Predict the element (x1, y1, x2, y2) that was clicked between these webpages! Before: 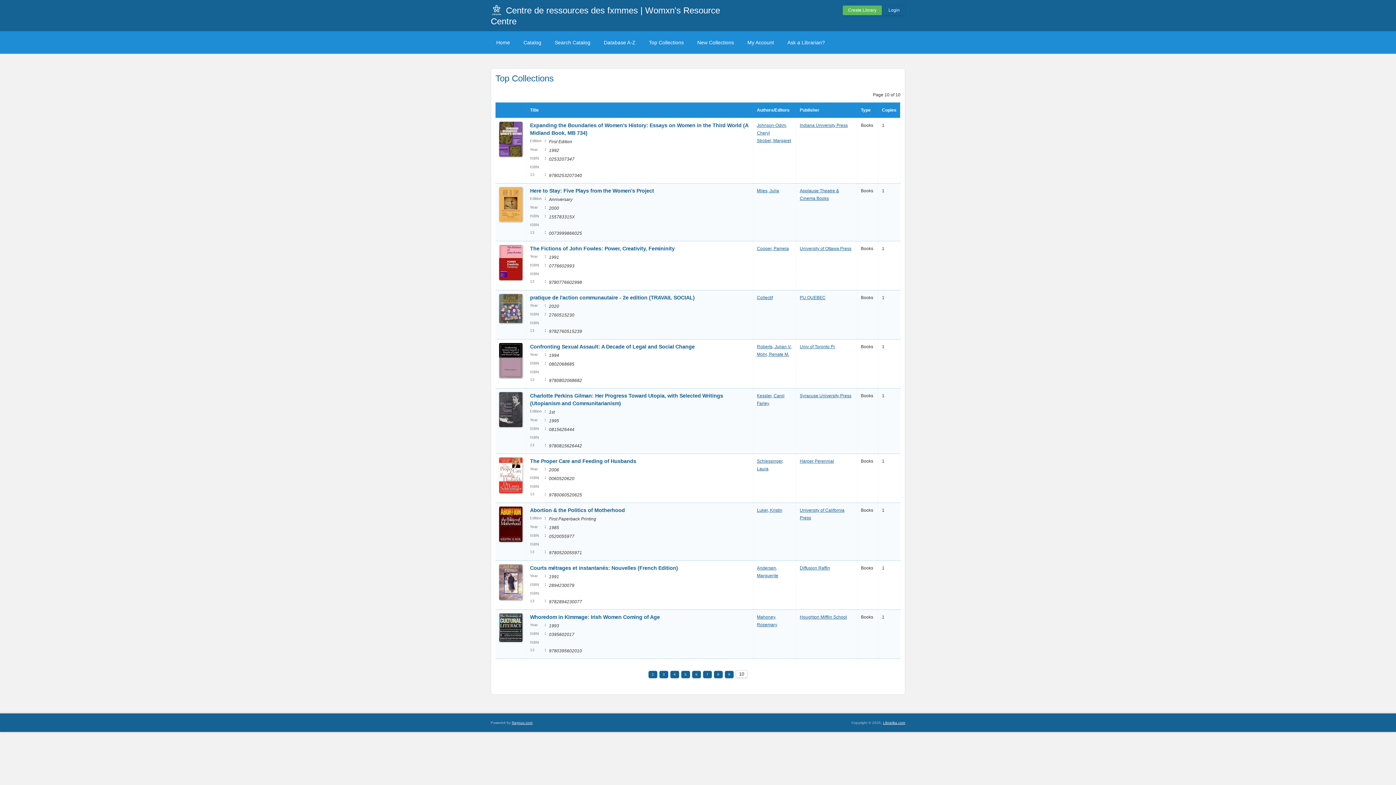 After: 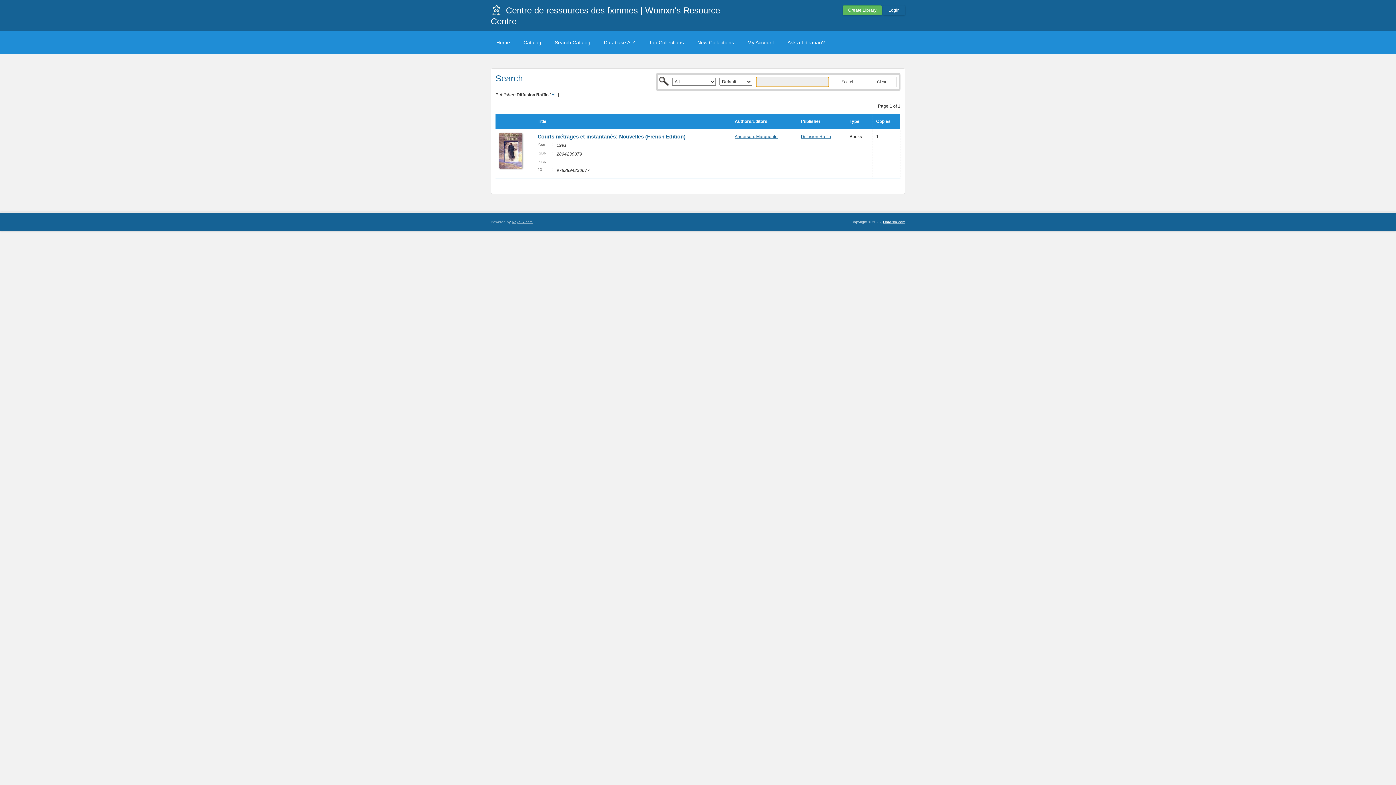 Action: bbox: (800, 565, 830, 570) label: Diffusion Raffin